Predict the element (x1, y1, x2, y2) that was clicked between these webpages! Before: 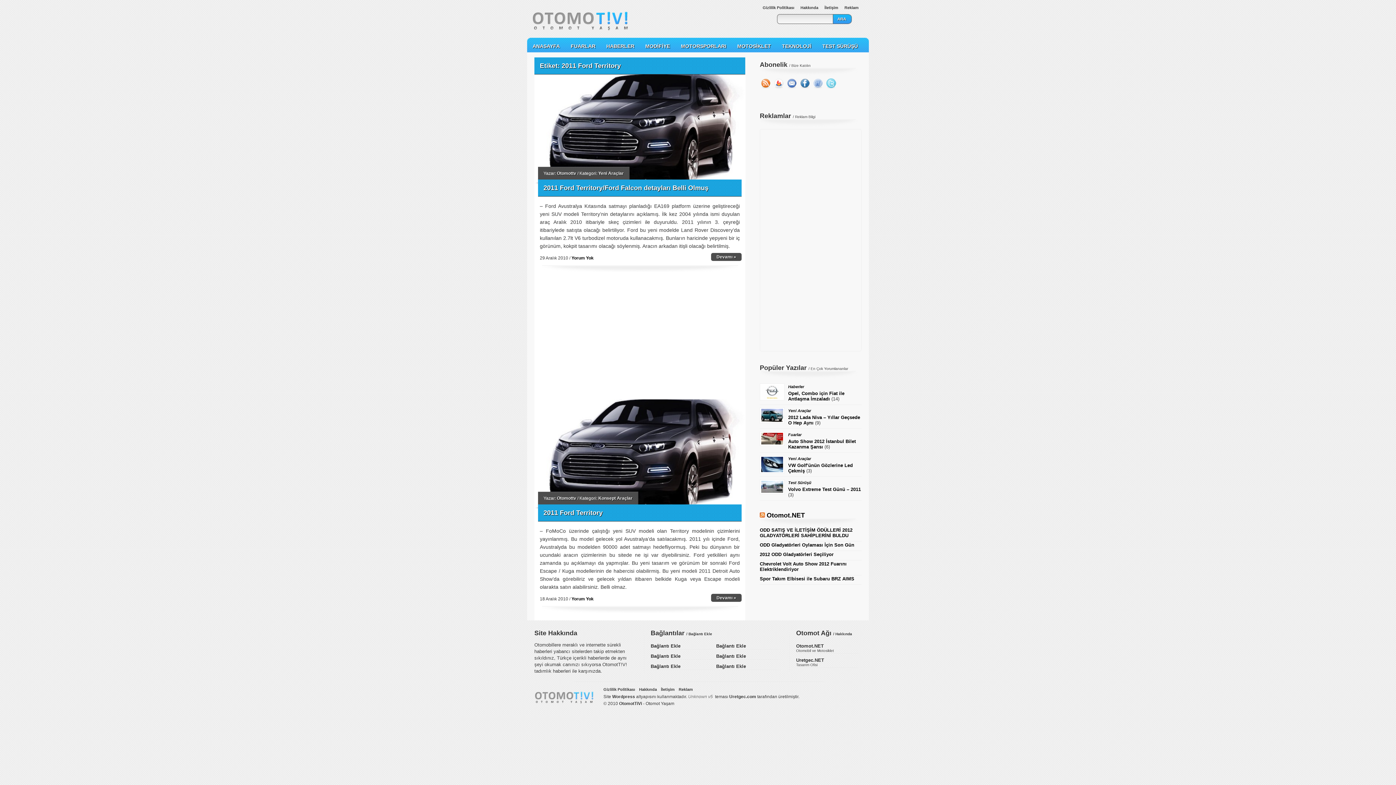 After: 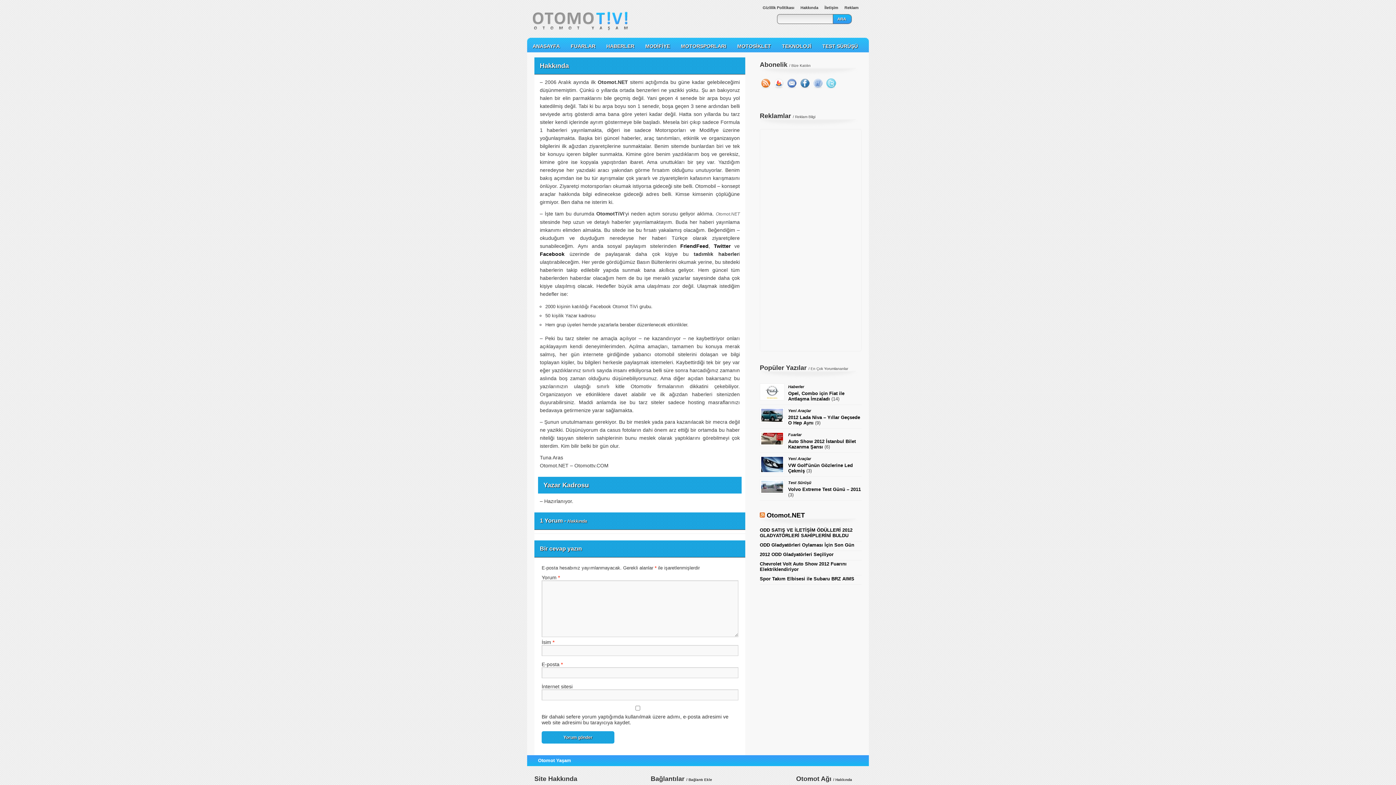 Action: label: / Hakkında bbox: (833, 632, 852, 636)